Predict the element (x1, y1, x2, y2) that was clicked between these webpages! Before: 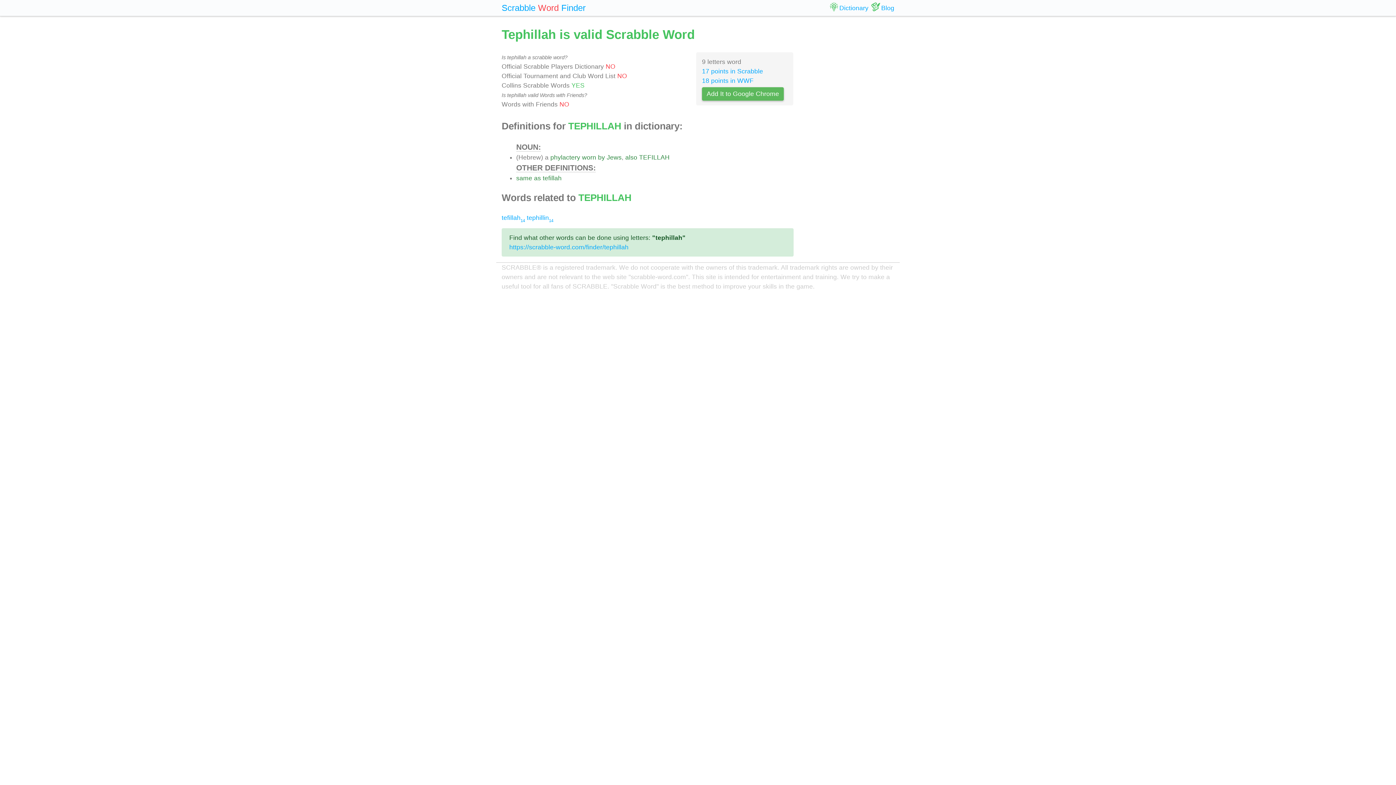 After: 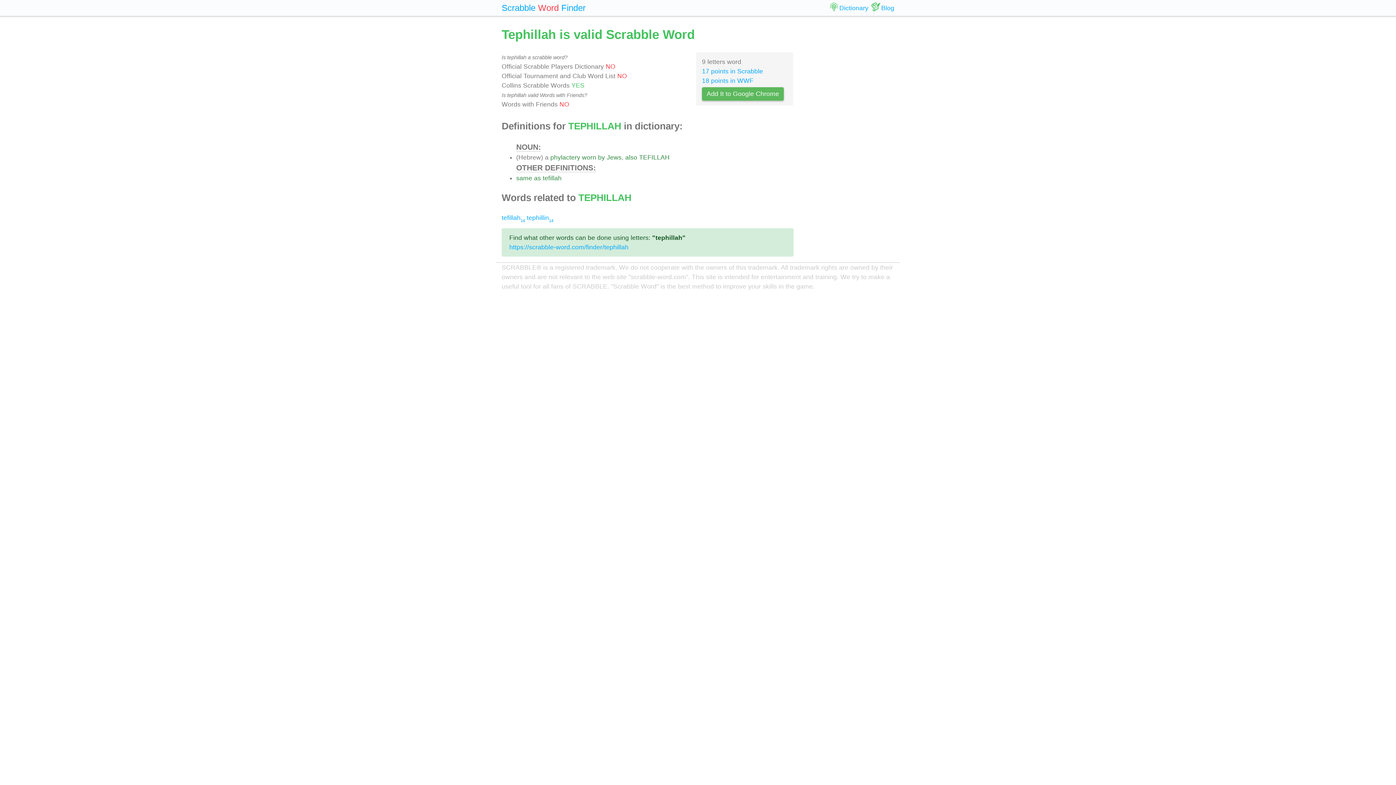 Action: label: Add It to Google Chrome bbox: (702, 89, 783, 96)